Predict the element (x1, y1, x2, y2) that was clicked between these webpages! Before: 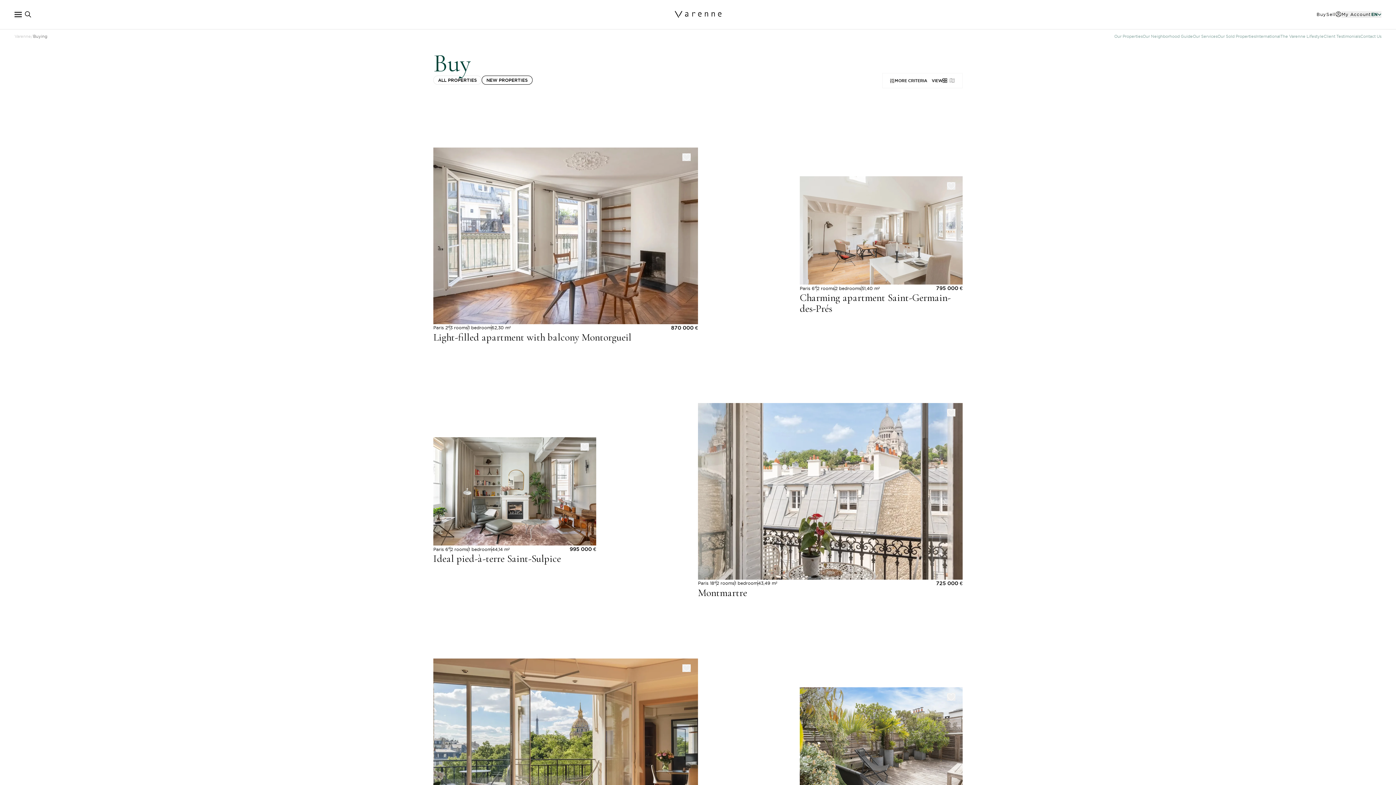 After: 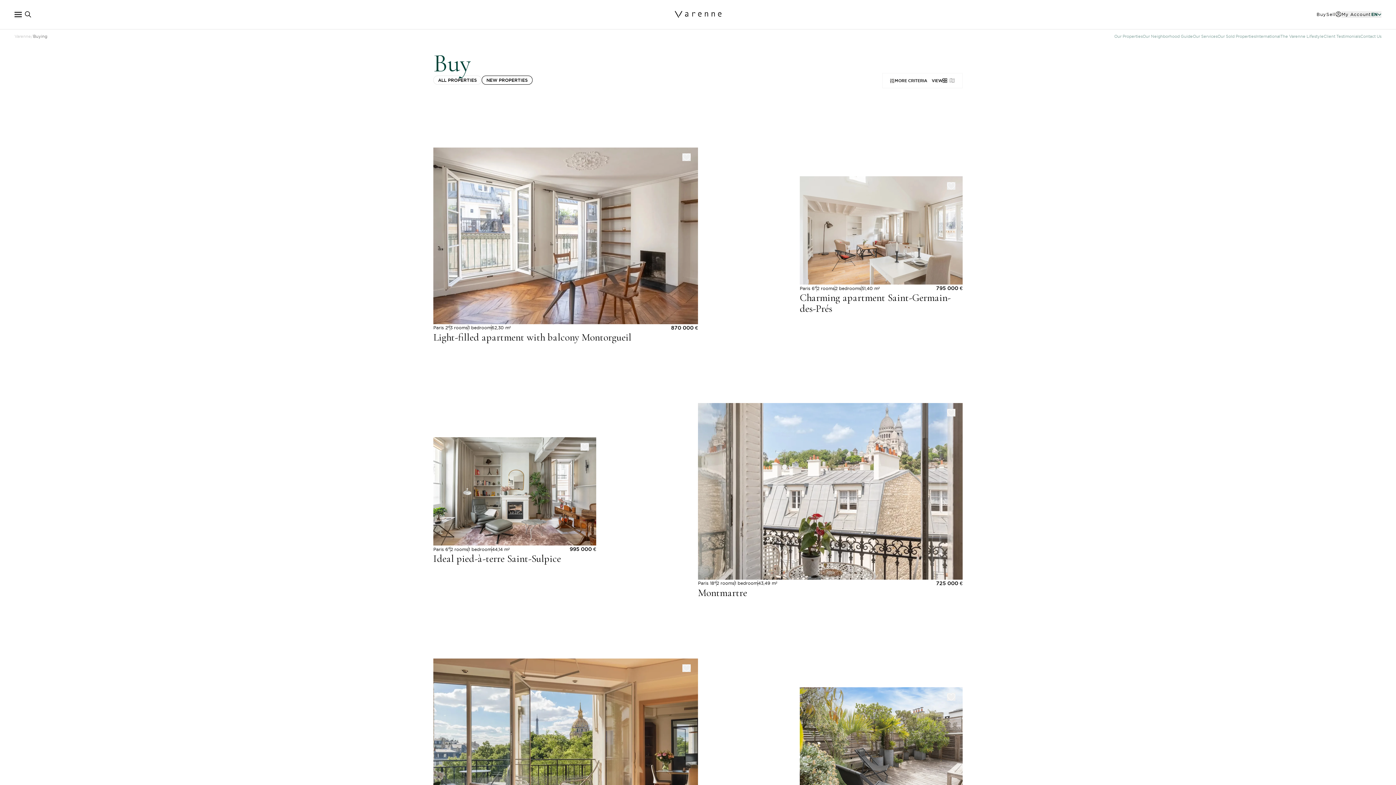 Action: label: Buy bbox: (1316, 12, 1326, 16)